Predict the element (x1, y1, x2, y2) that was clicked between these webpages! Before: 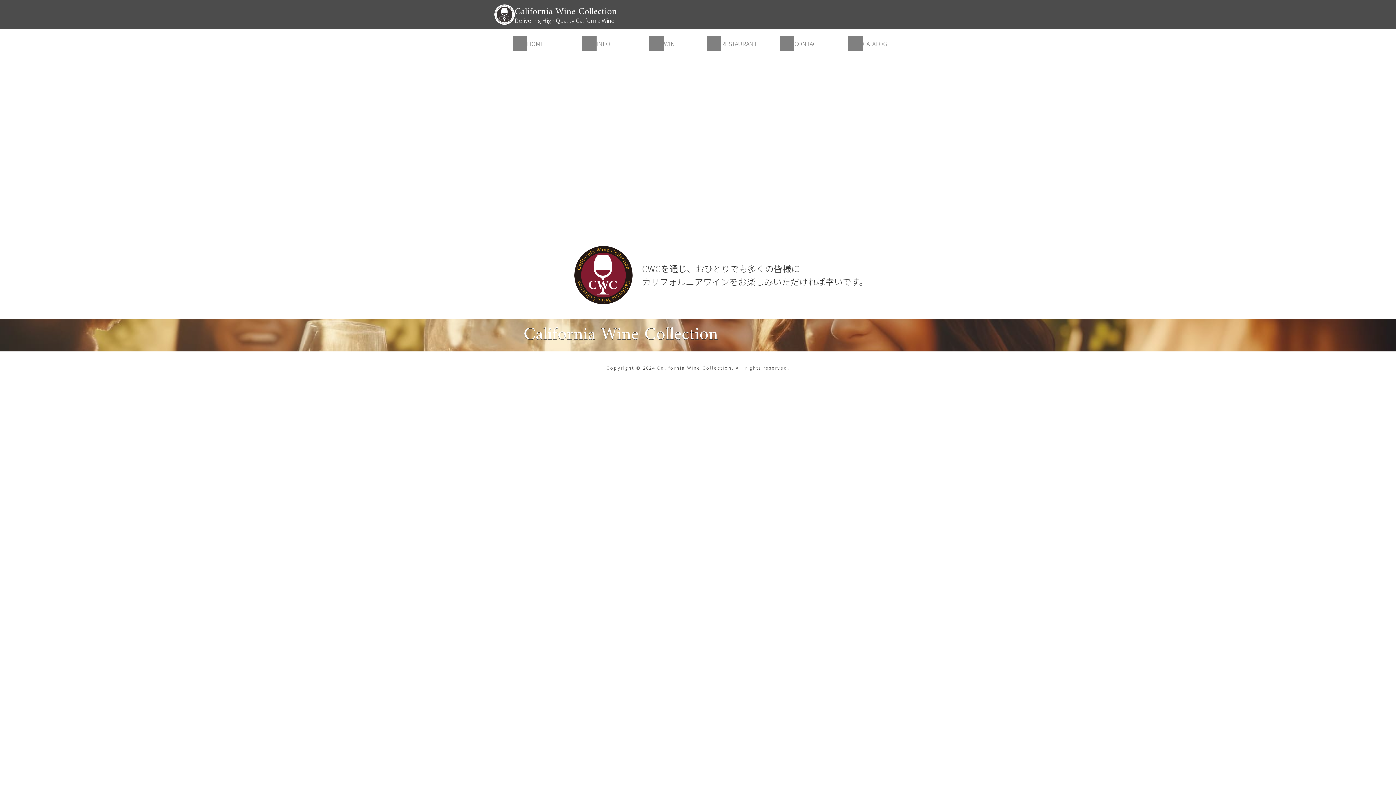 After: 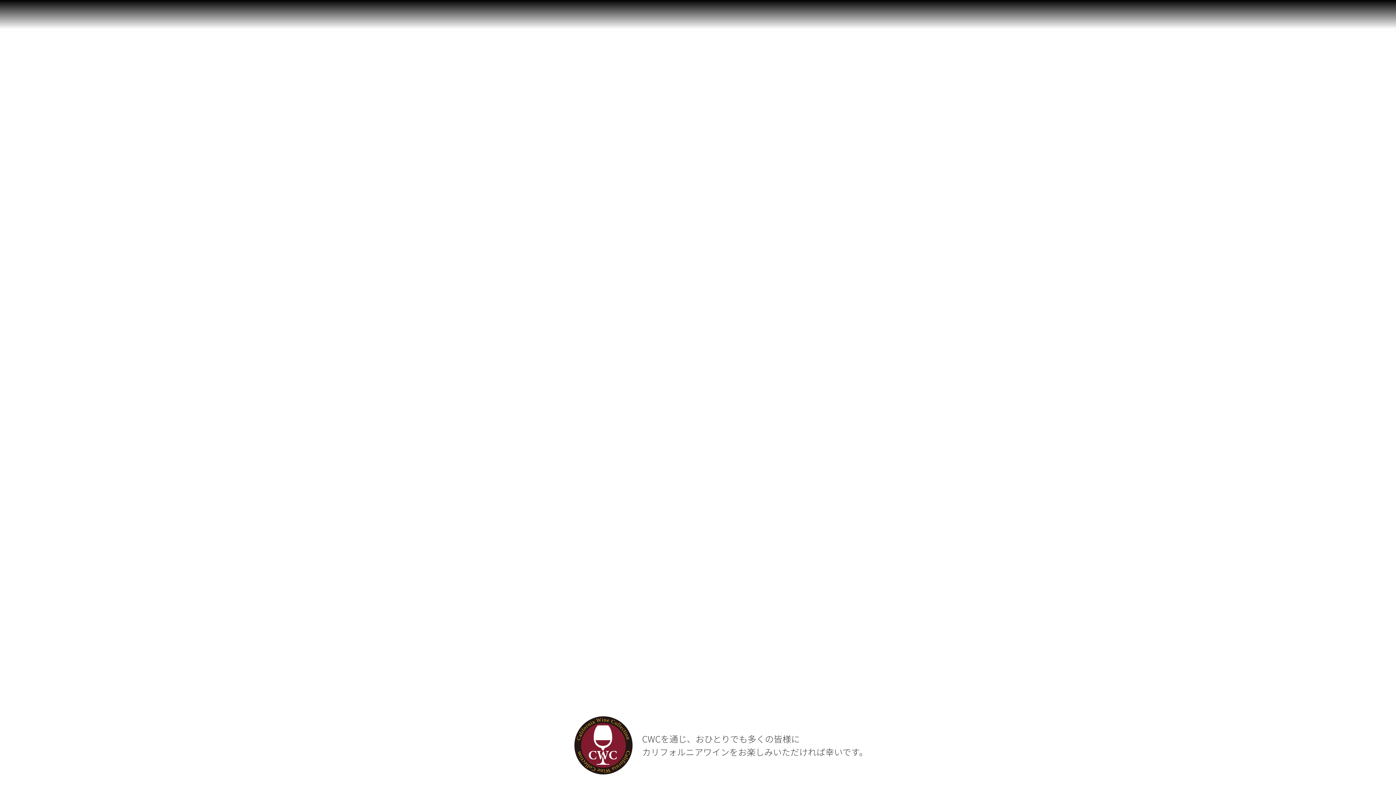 Action: bbox: (494, 3, 617, 25) label: California Wine Collection
Delivering High Quality California Wine